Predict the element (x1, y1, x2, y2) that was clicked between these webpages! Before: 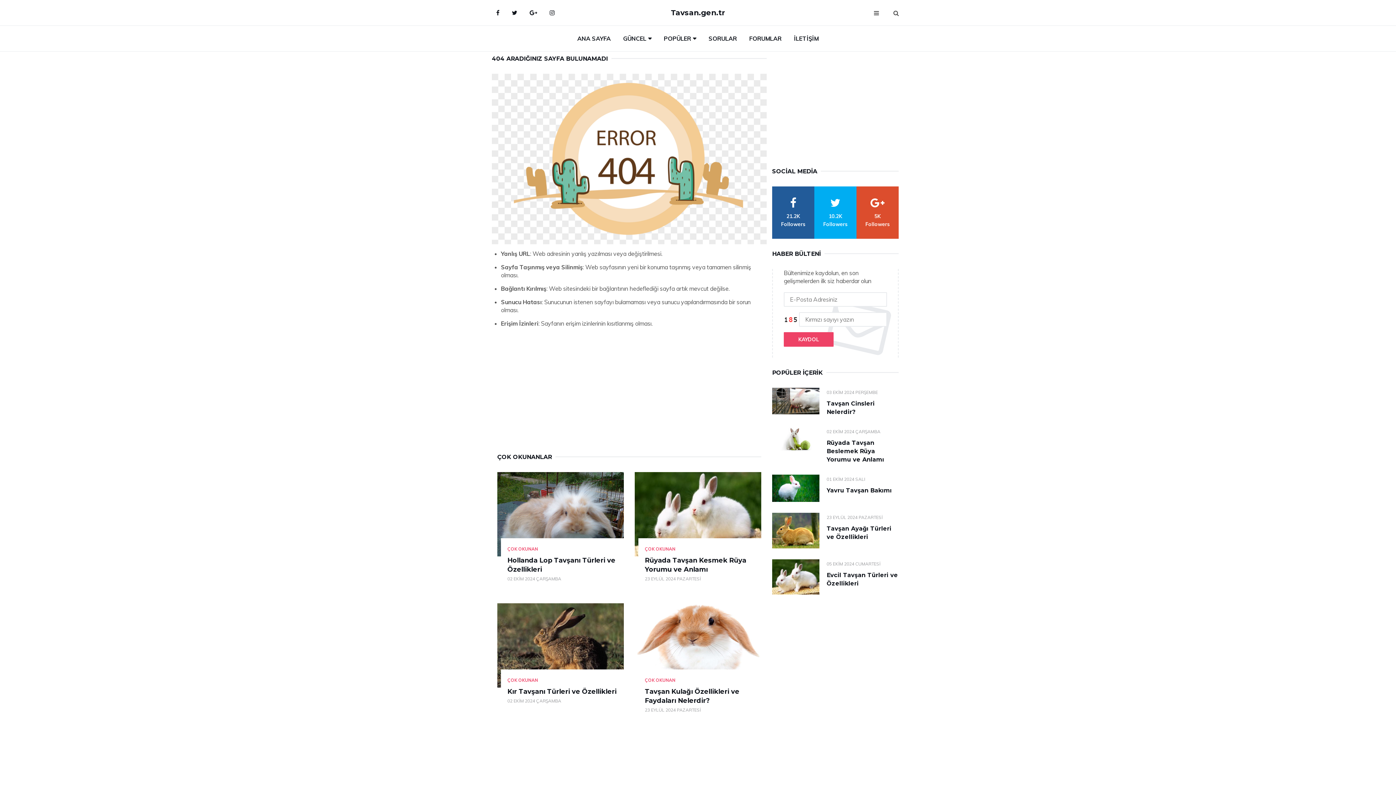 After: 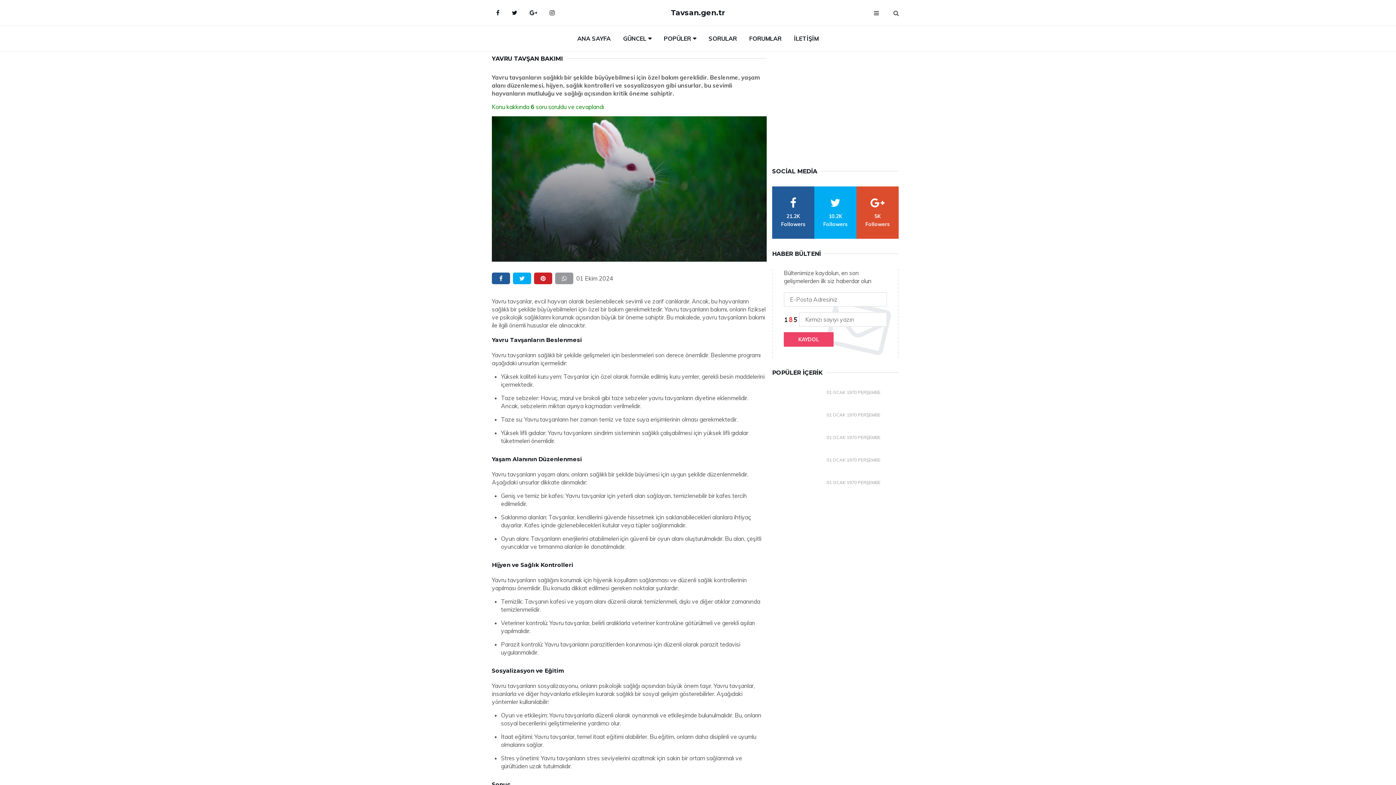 Action: bbox: (772, 474, 819, 502)